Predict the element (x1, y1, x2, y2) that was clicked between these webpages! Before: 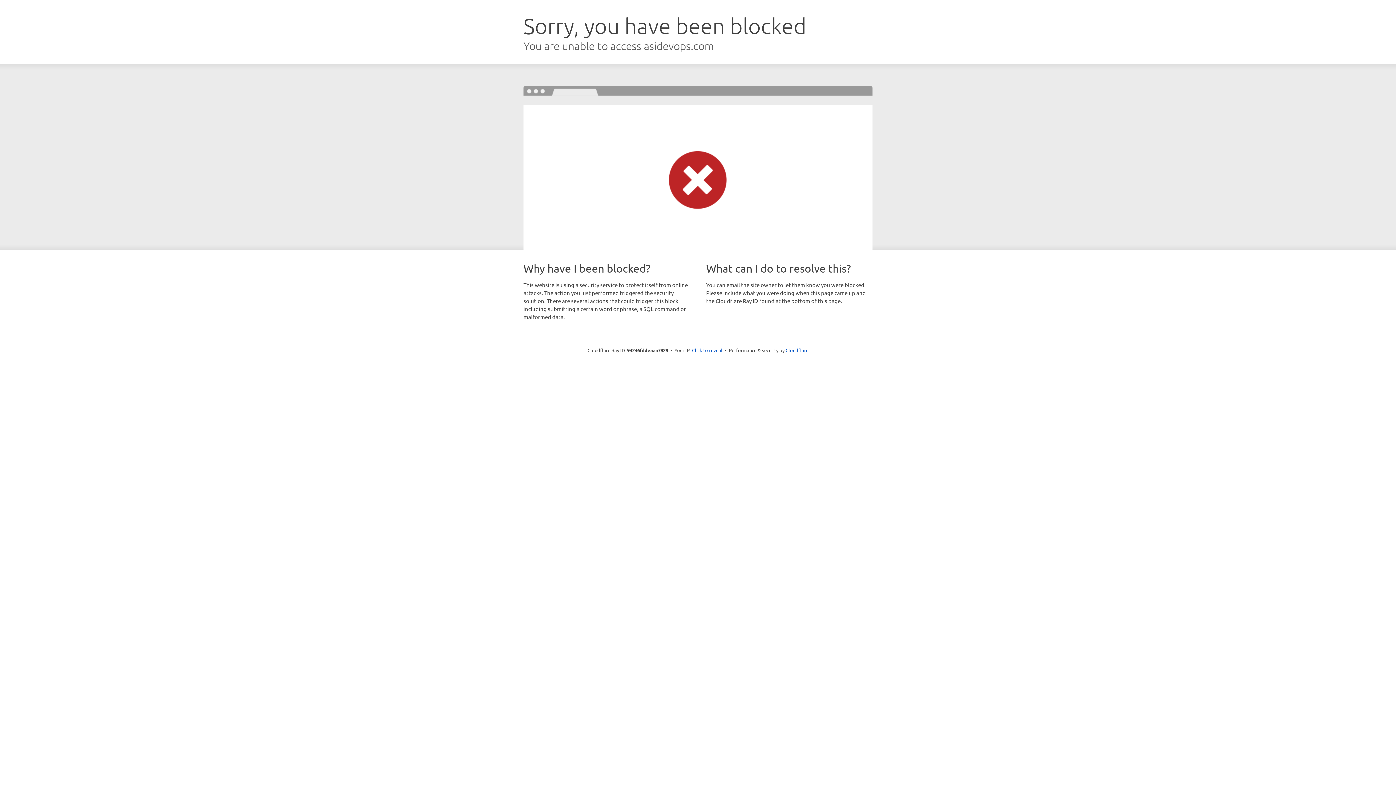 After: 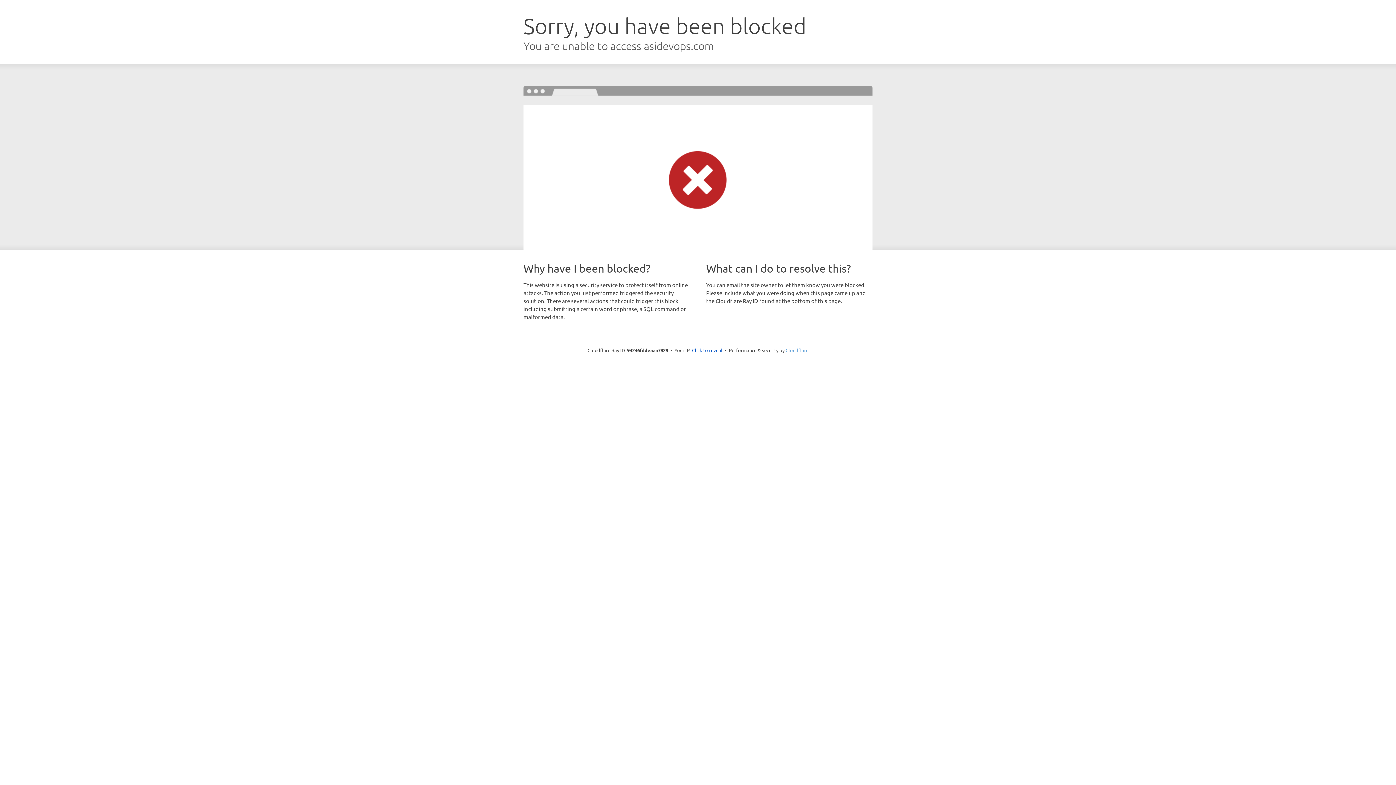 Action: label: Cloudflare bbox: (785, 347, 808, 353)